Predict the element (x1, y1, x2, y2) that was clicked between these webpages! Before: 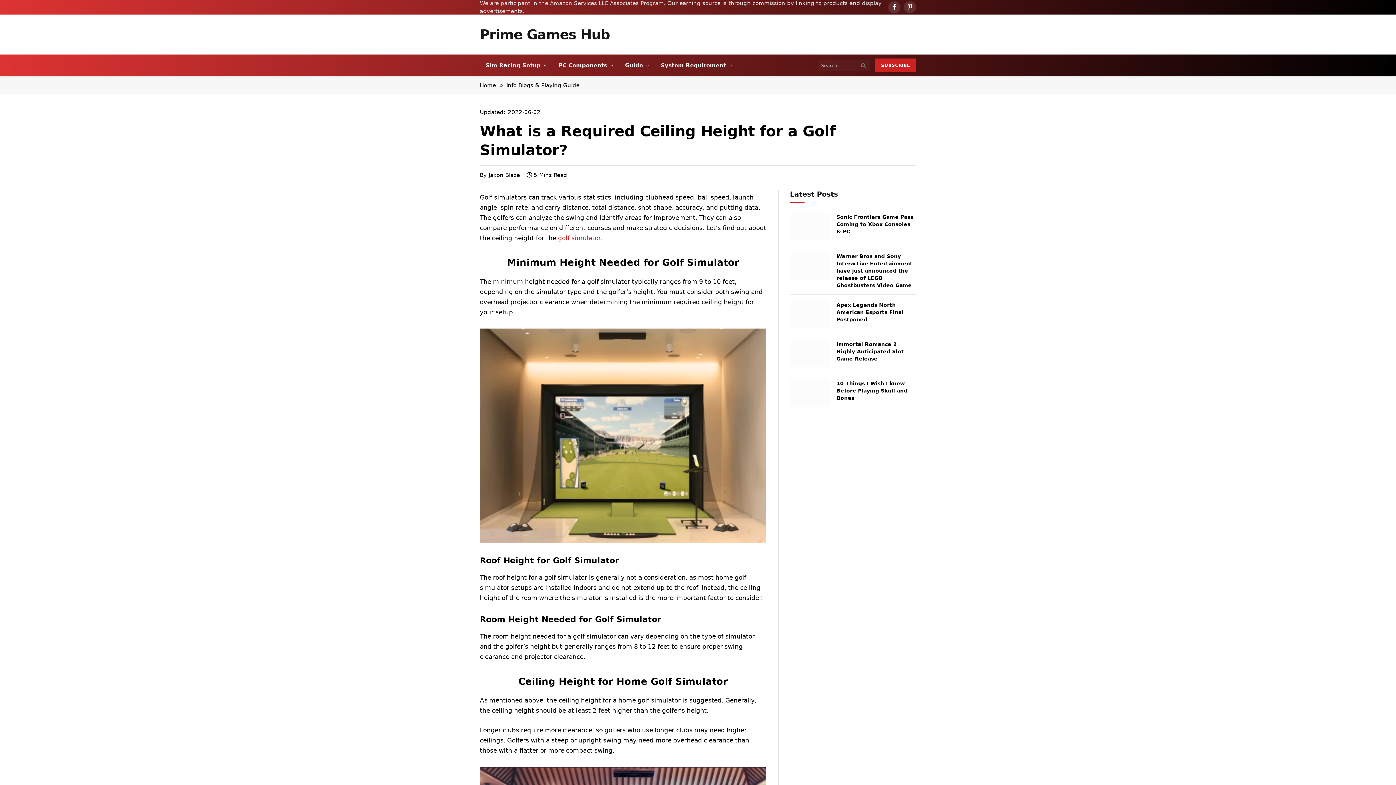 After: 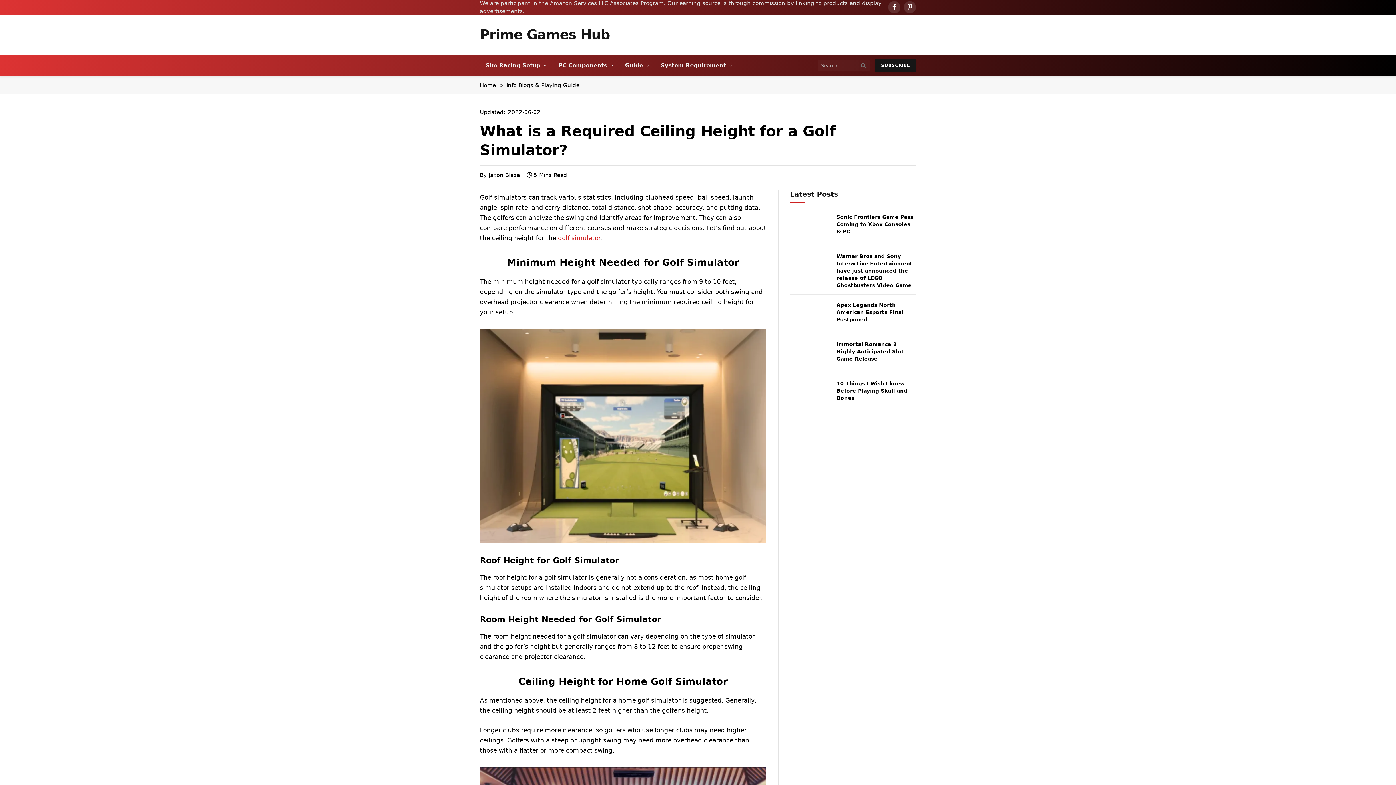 Action: label: SUBSCRIBE bbox: (875, 58, 916, 72)